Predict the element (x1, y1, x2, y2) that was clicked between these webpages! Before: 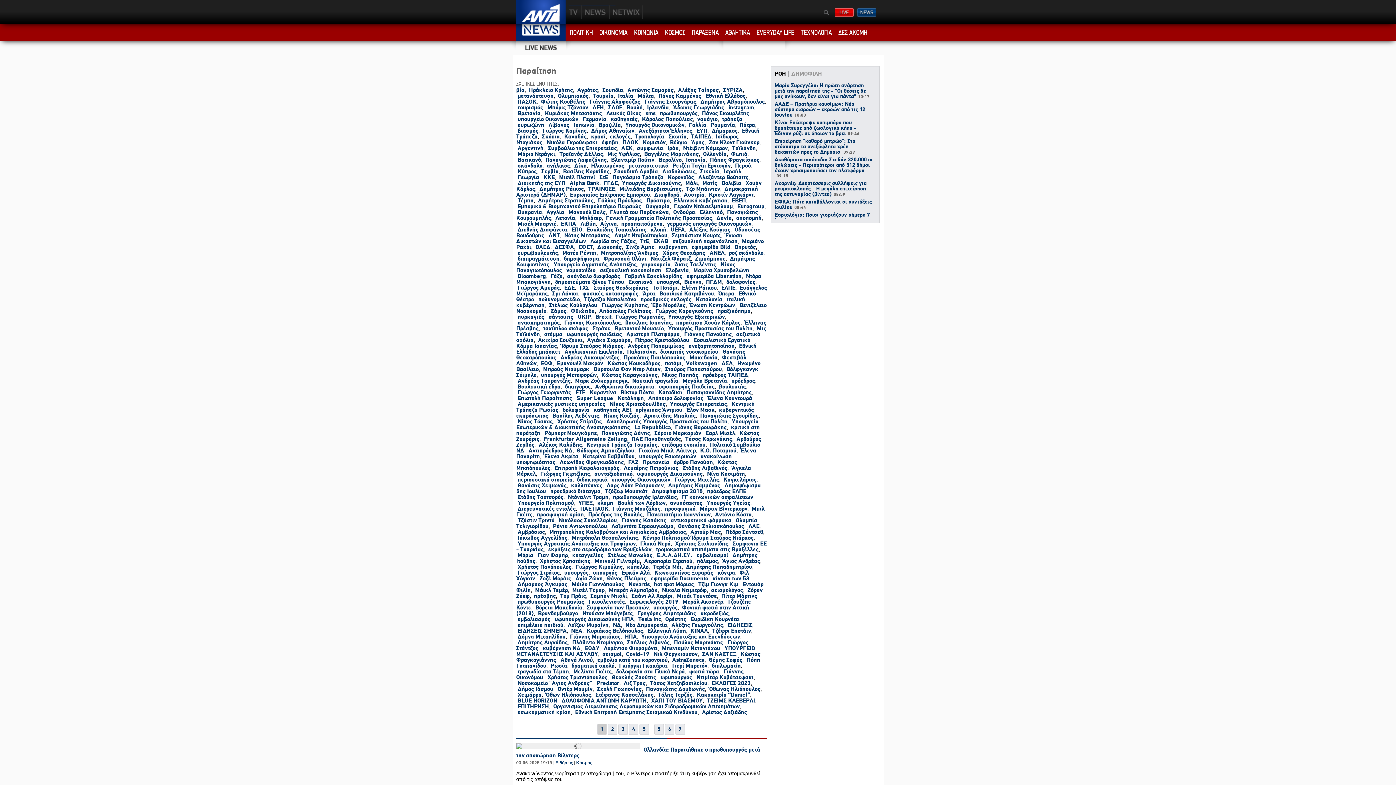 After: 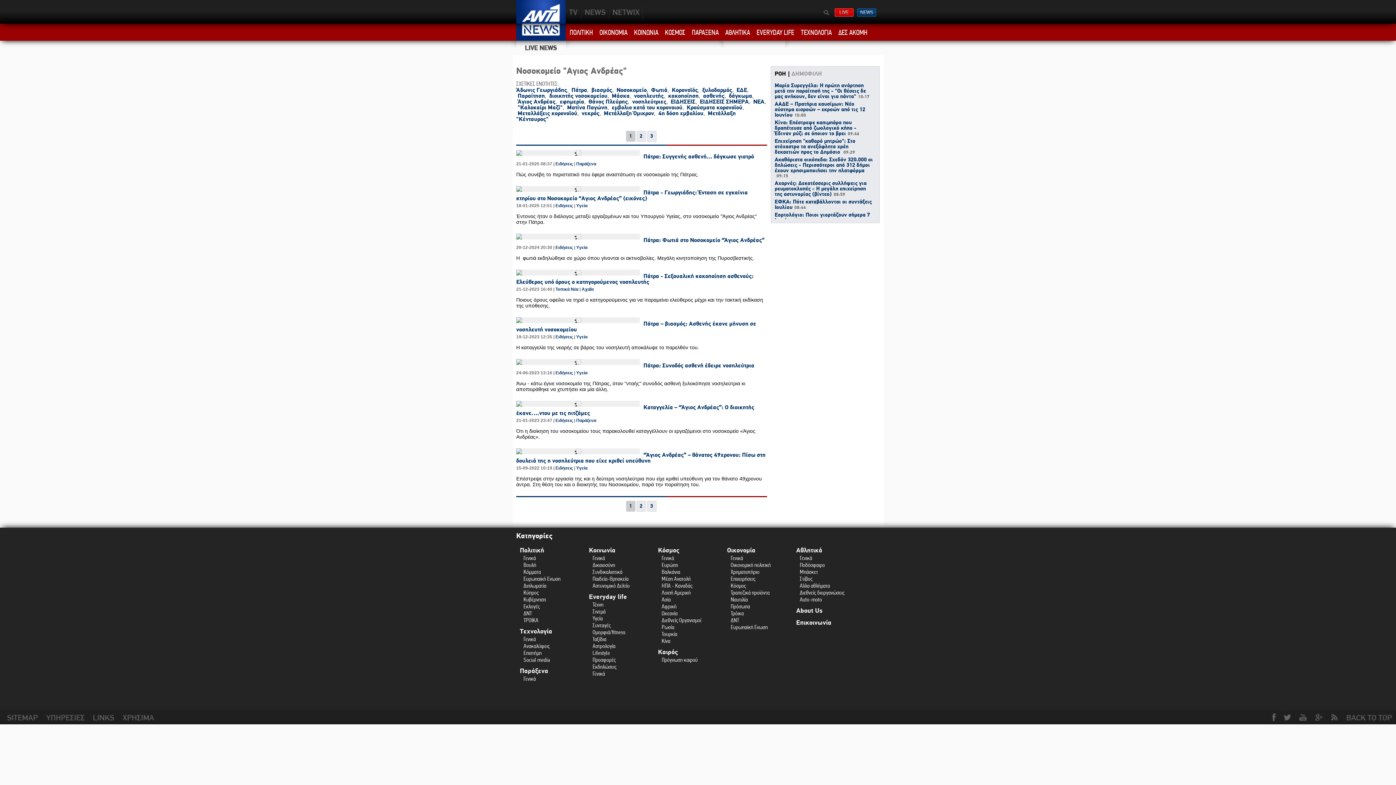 Action: bbox: (517, 680, 592, 687) label: Νοσοκομείο "Αγιος Ανδρέας"